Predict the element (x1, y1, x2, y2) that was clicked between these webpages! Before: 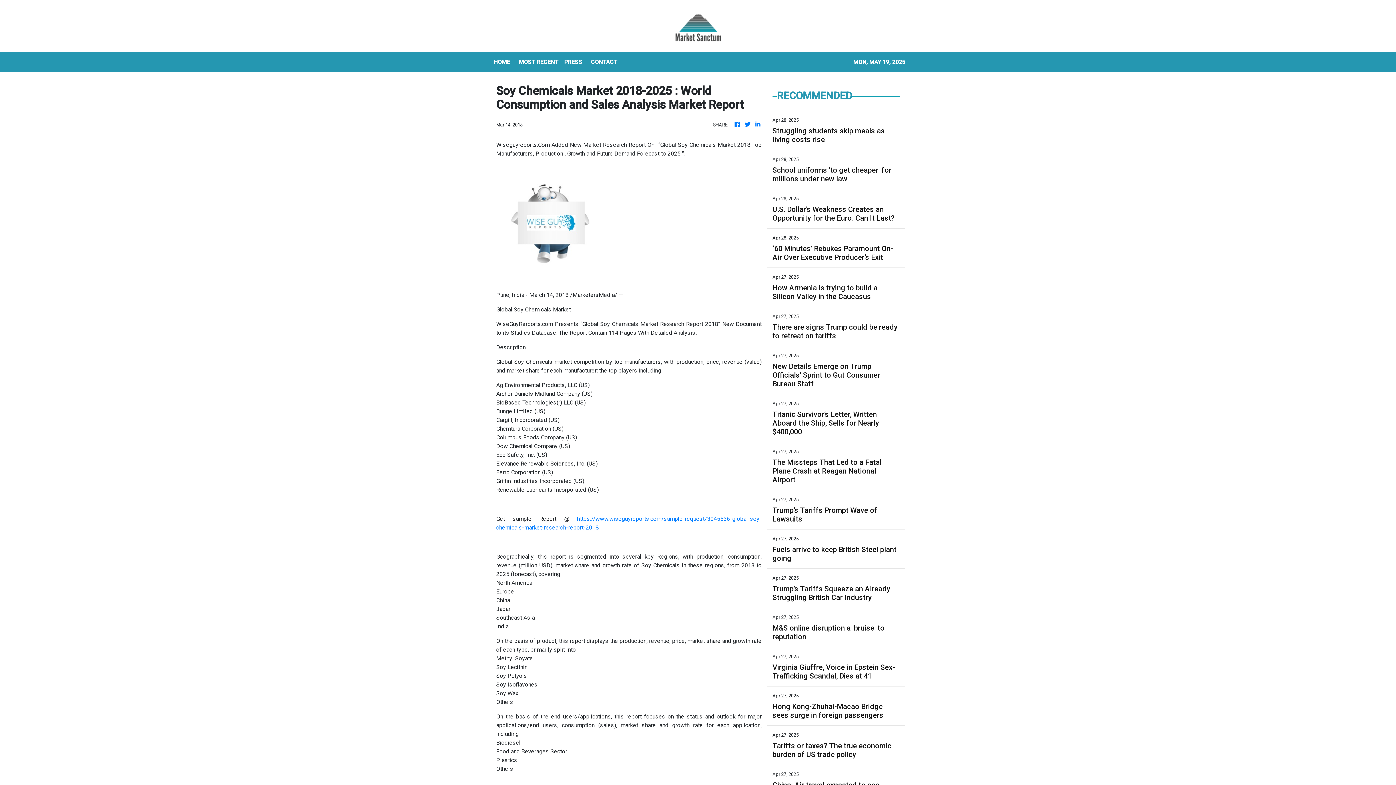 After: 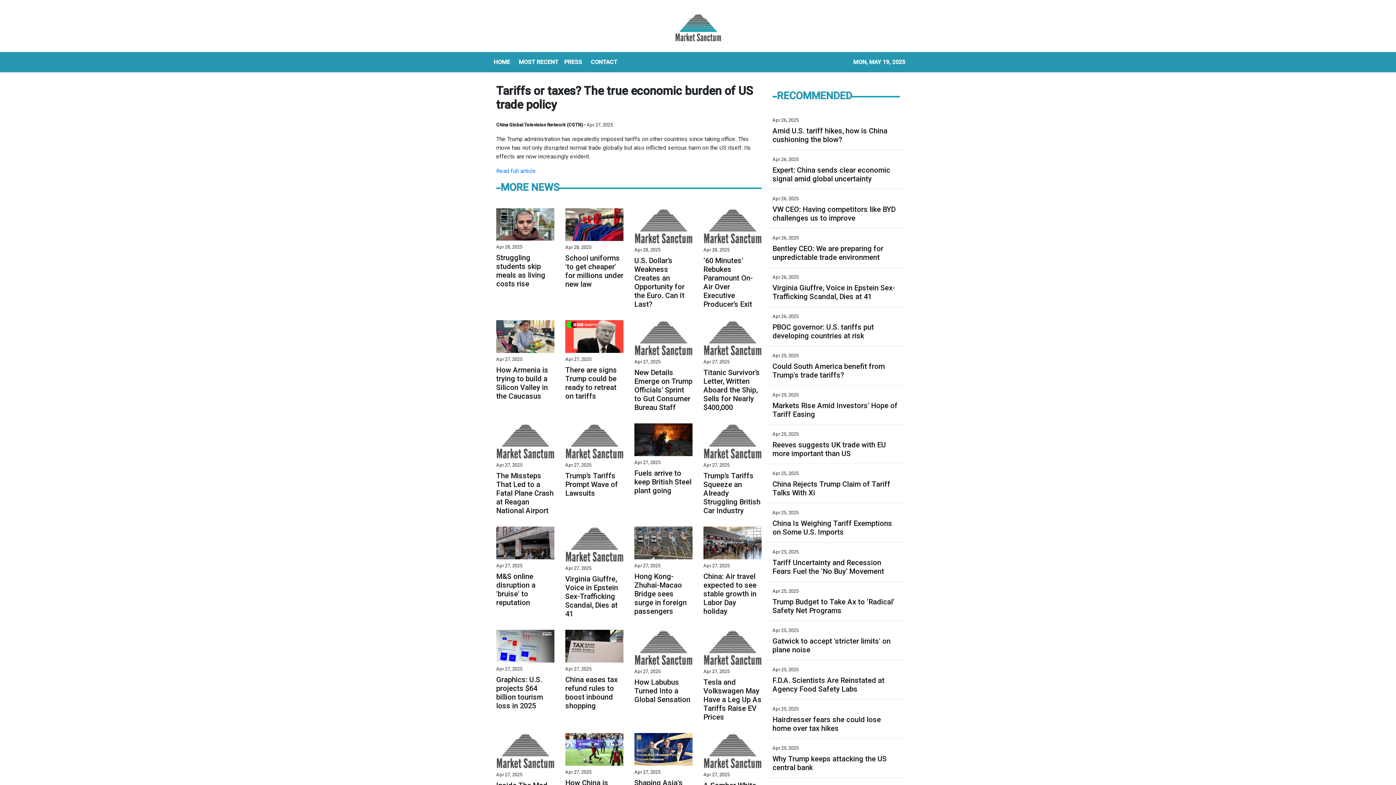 Action: label: Tariffs or taxes? The true economic burden of US trade policy bbox: (772, 741, 900, 759)